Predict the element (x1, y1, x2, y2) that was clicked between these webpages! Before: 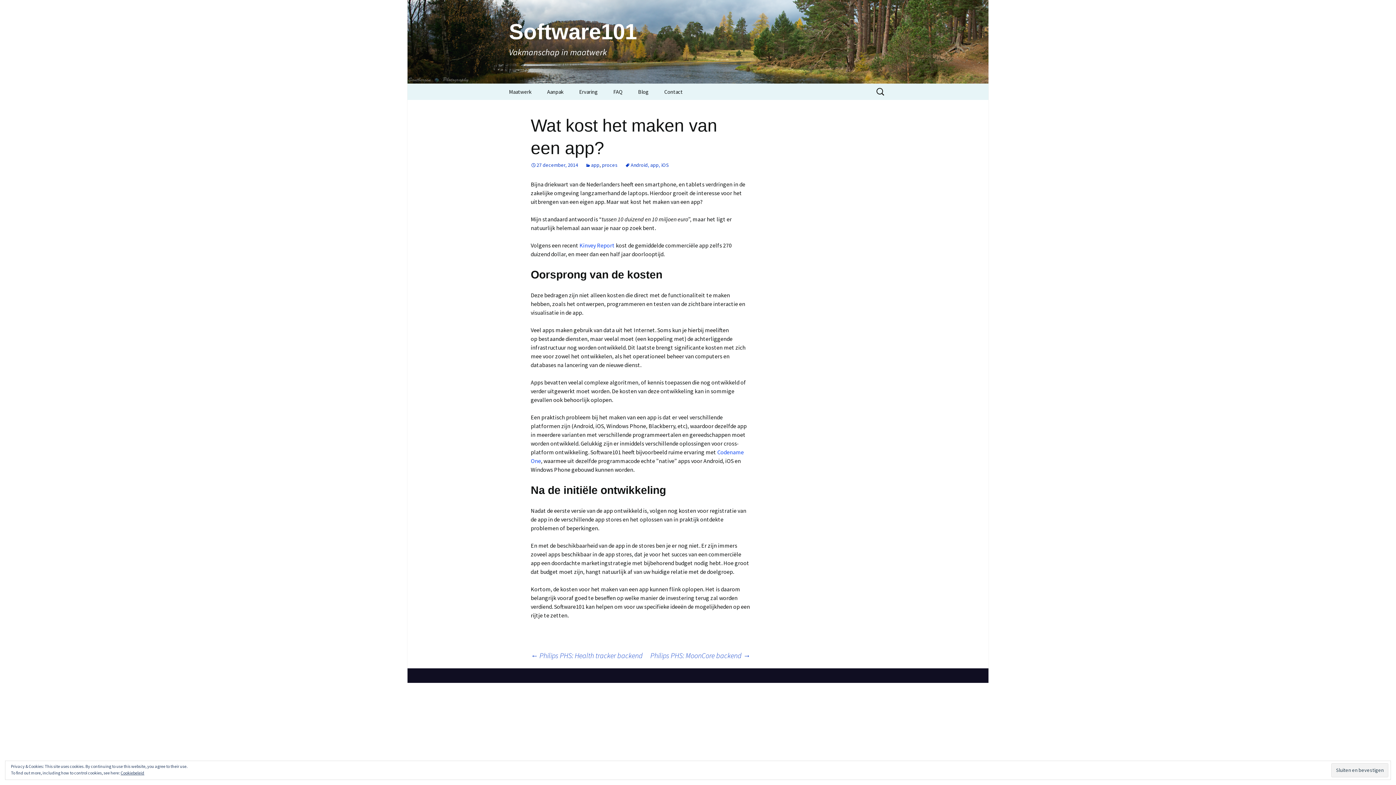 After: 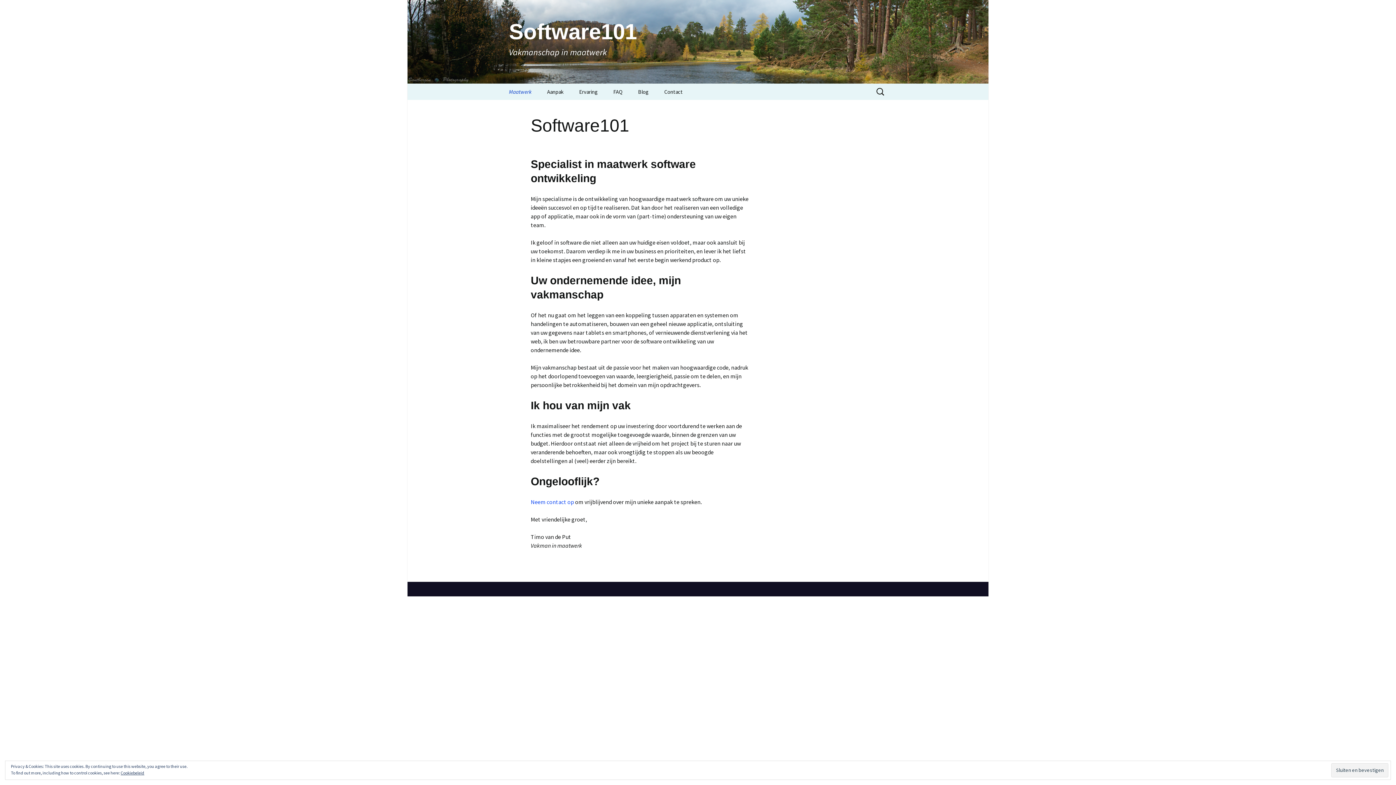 Action: label: Maatwerk bbox: (501, 83, 538, 100)